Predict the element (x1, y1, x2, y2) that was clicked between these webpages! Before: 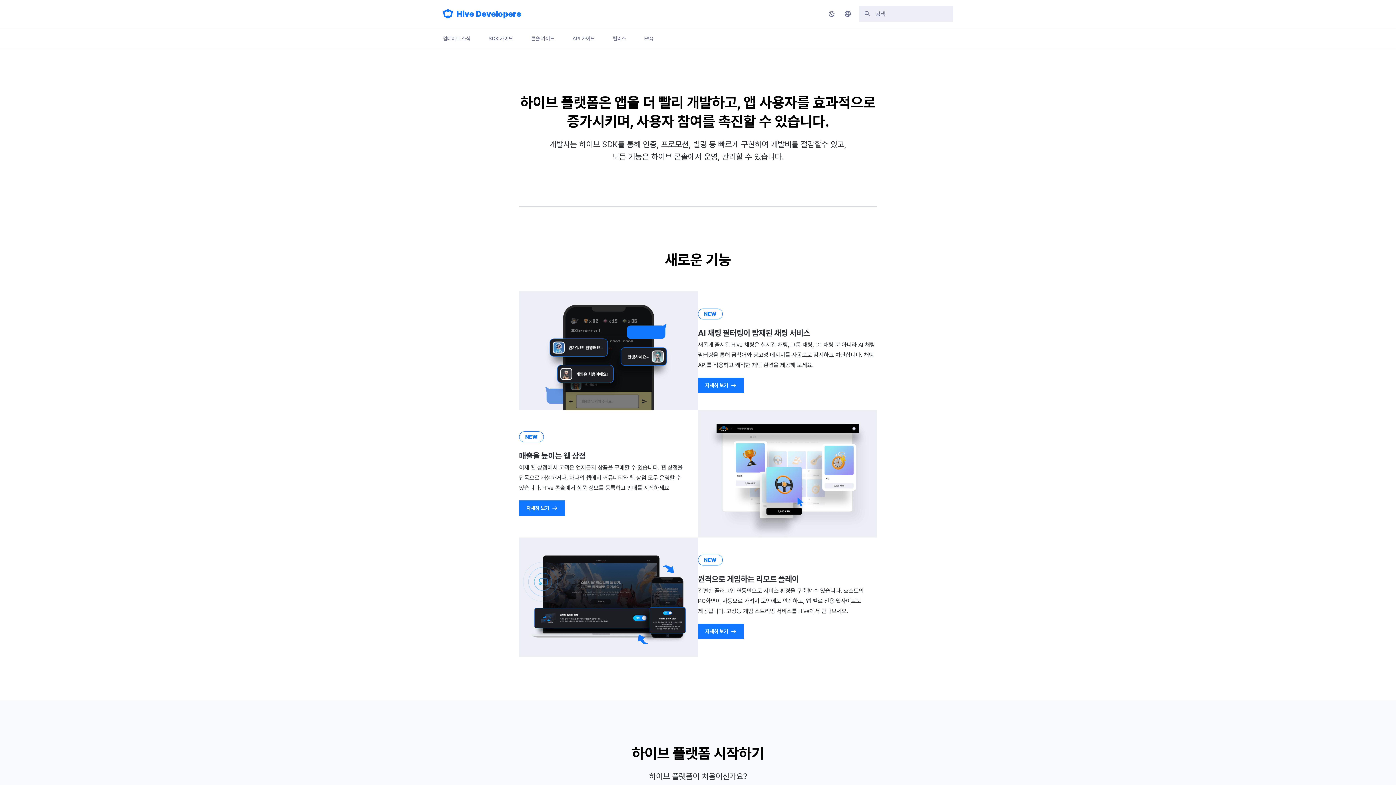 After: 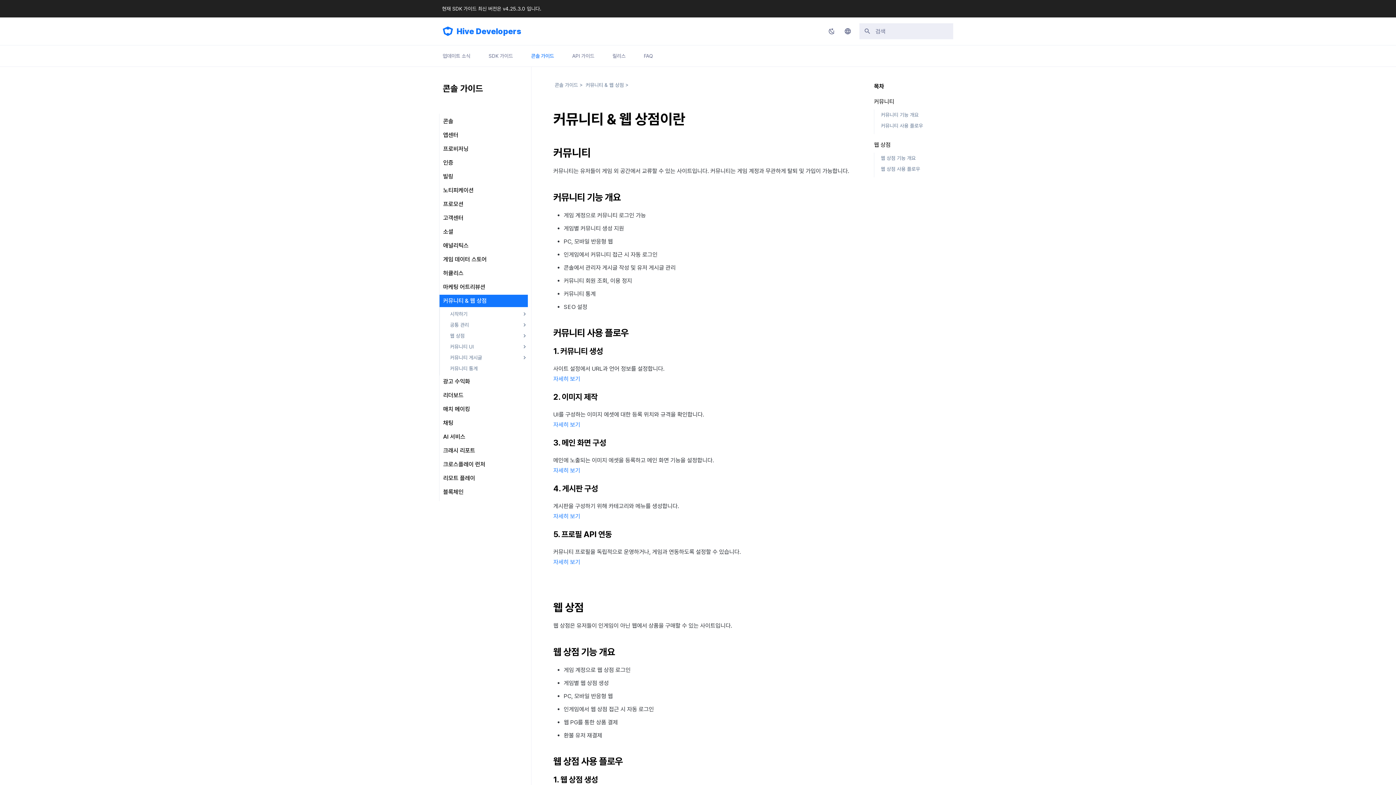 Action: bbox: (519, 500, 565, 516) label: 자세히 보기